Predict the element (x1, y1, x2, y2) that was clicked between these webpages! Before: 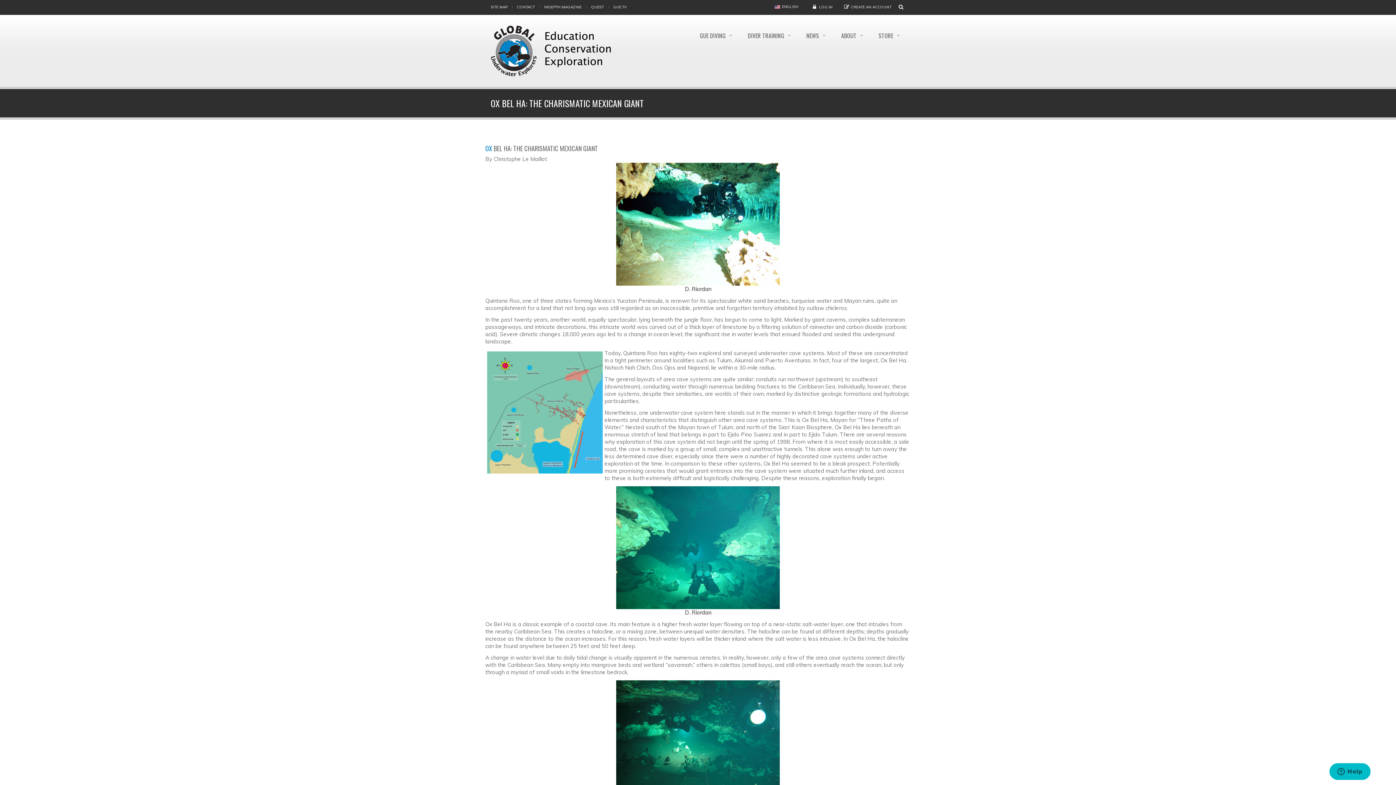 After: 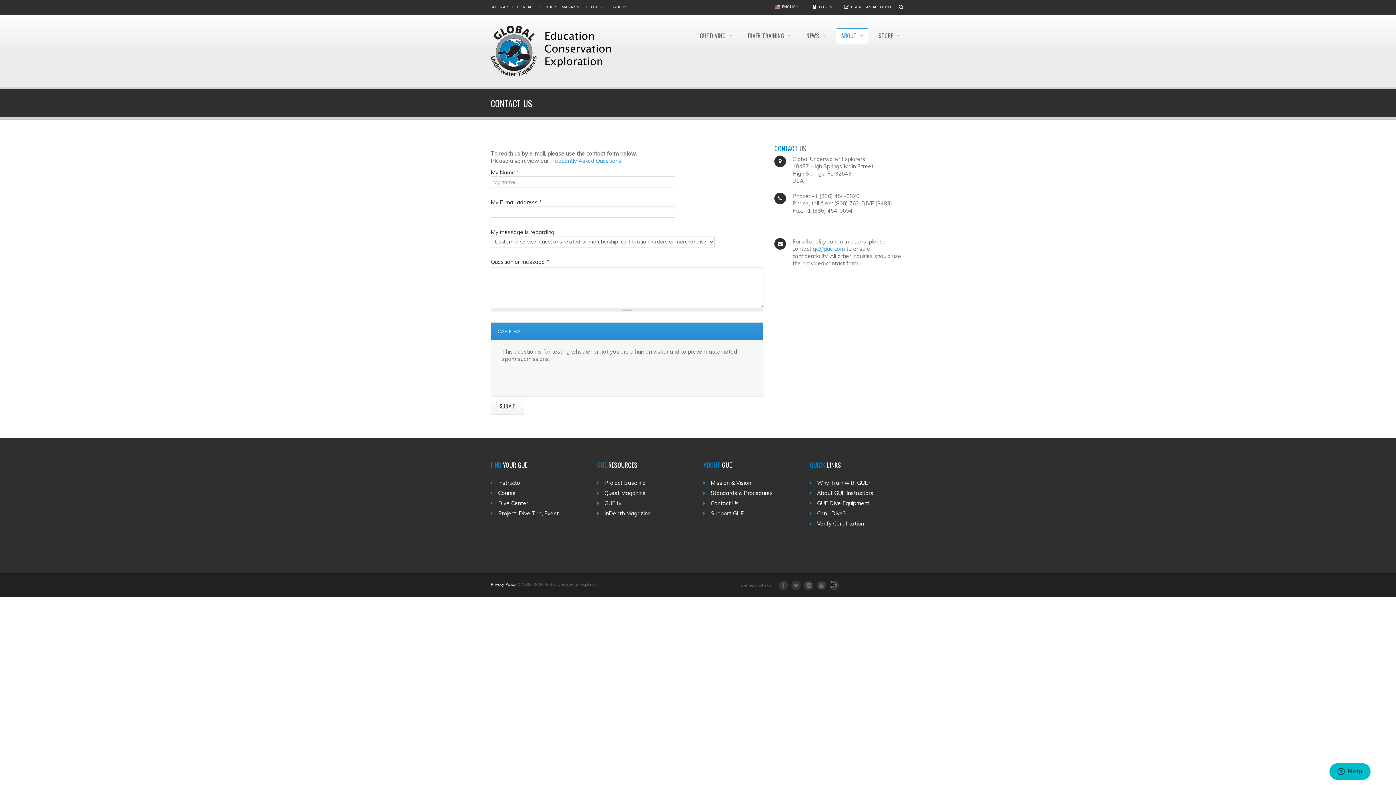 Action: label: CONTACT bbox: (517, 4, 534, 9)